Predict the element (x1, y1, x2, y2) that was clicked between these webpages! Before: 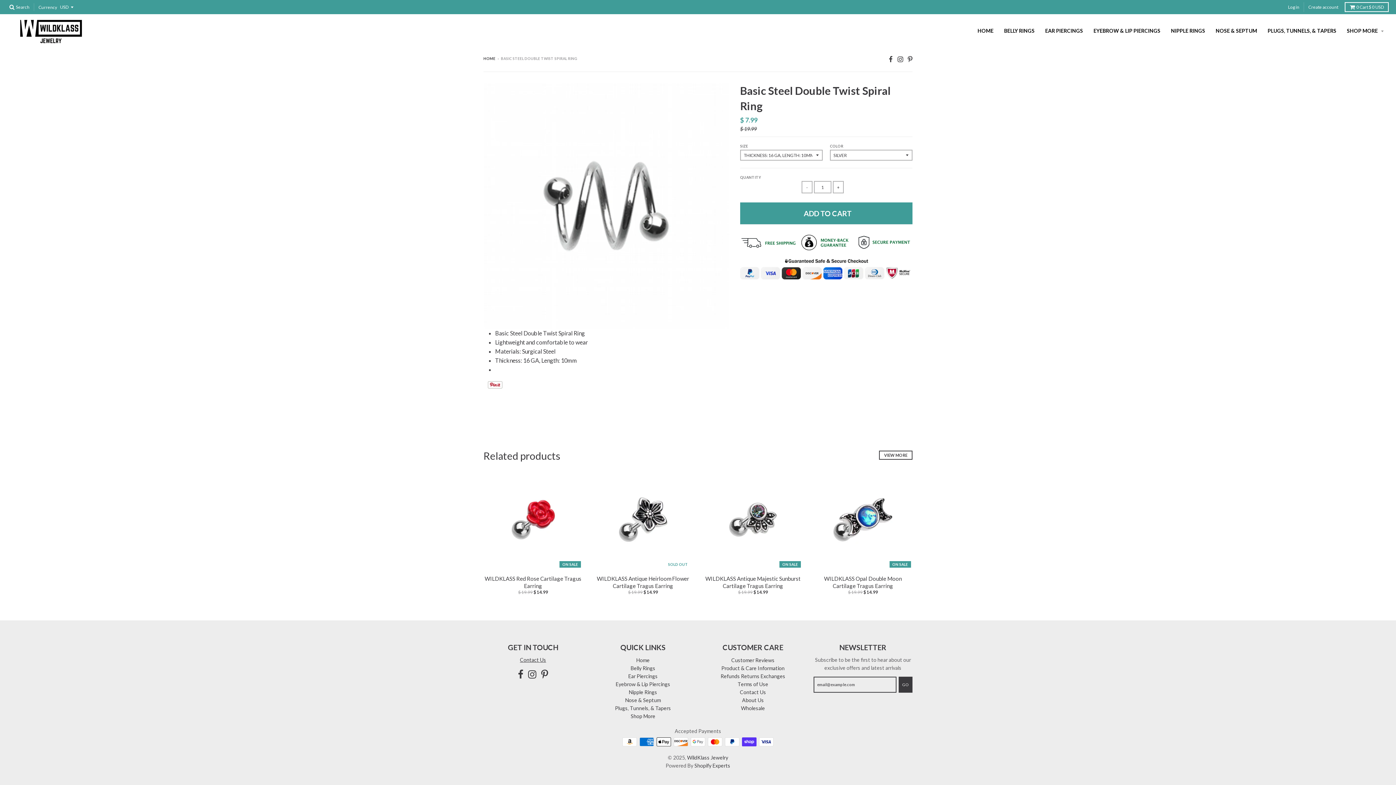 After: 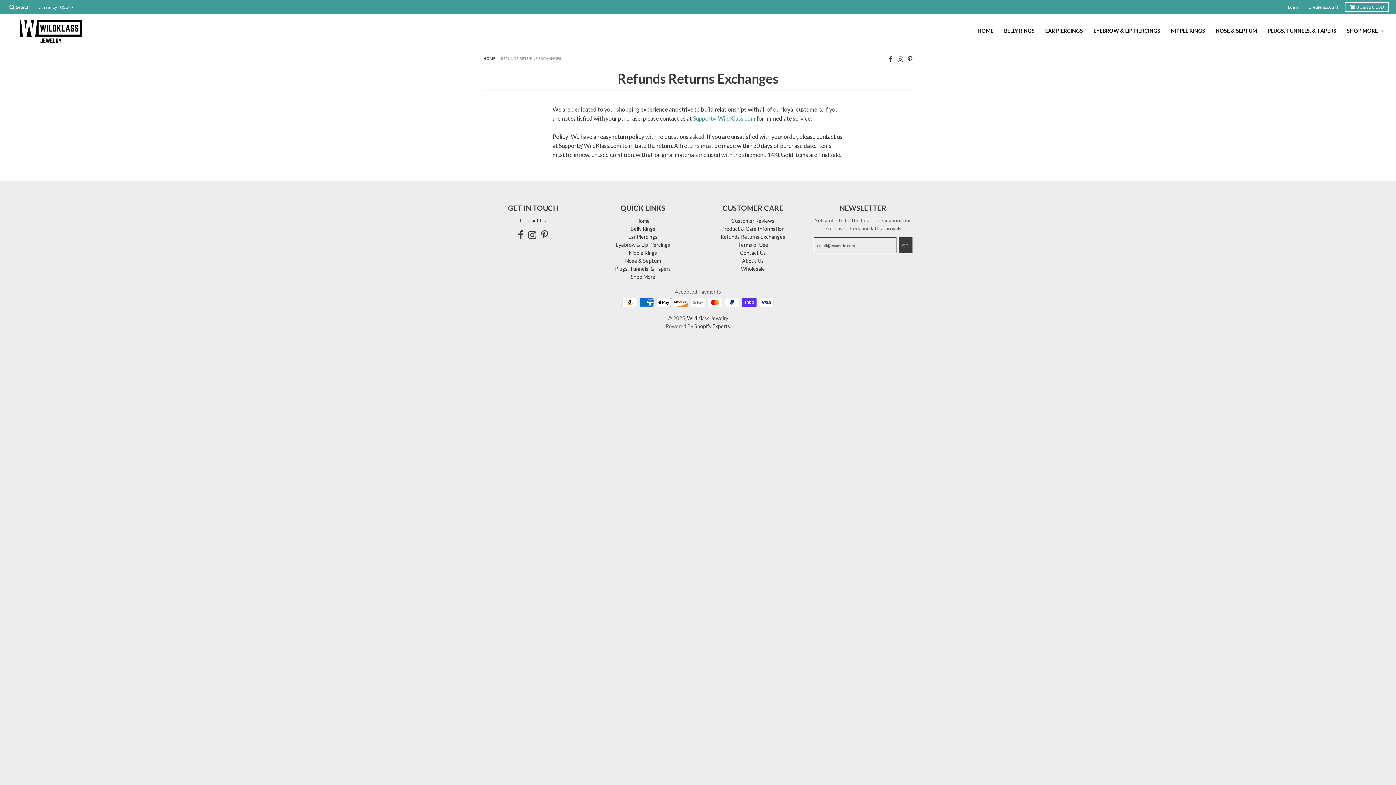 Action: label: Refunds Returns Exchanges bbox: (720, 673, 785, 679)